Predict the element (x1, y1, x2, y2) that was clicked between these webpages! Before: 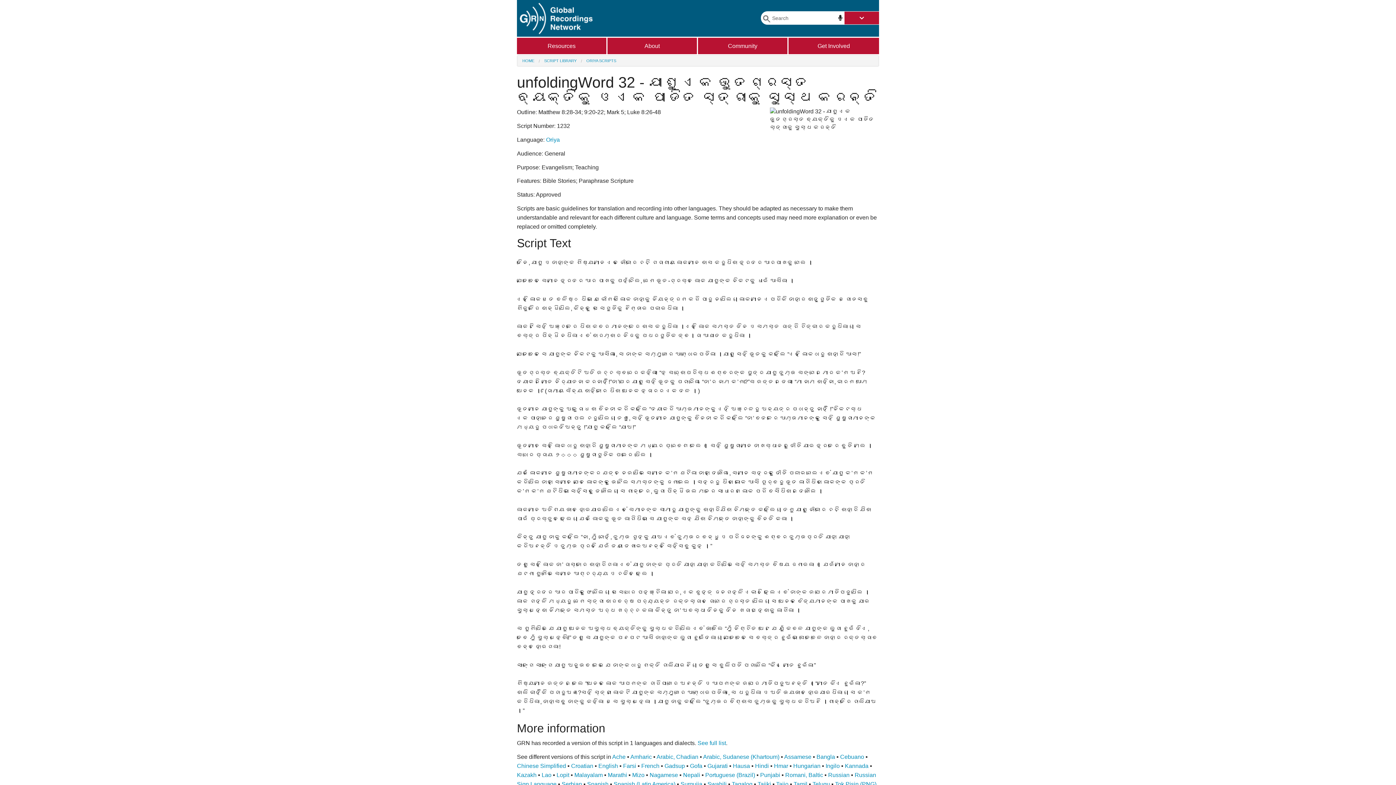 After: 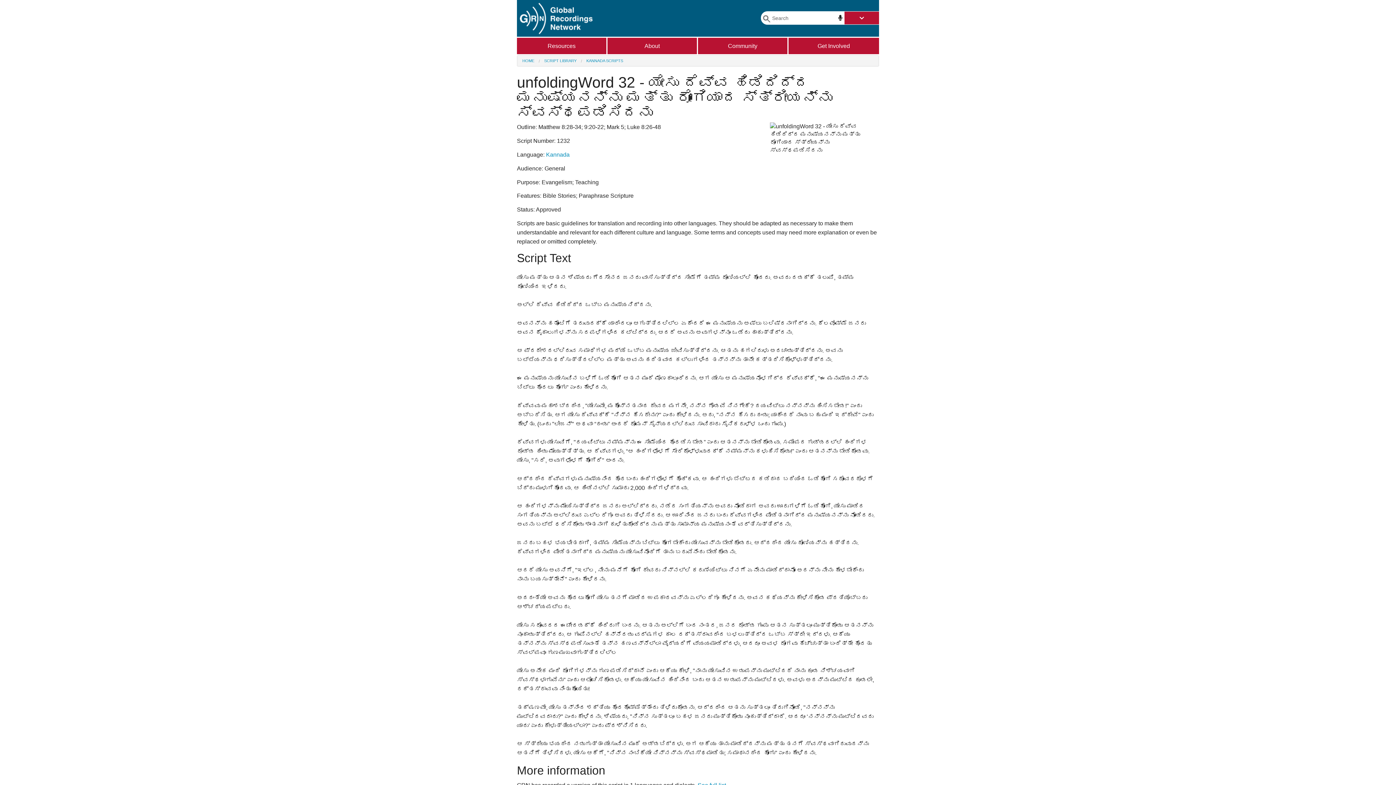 Action: bbox: (845, 763, 868, 769) label: Kannada